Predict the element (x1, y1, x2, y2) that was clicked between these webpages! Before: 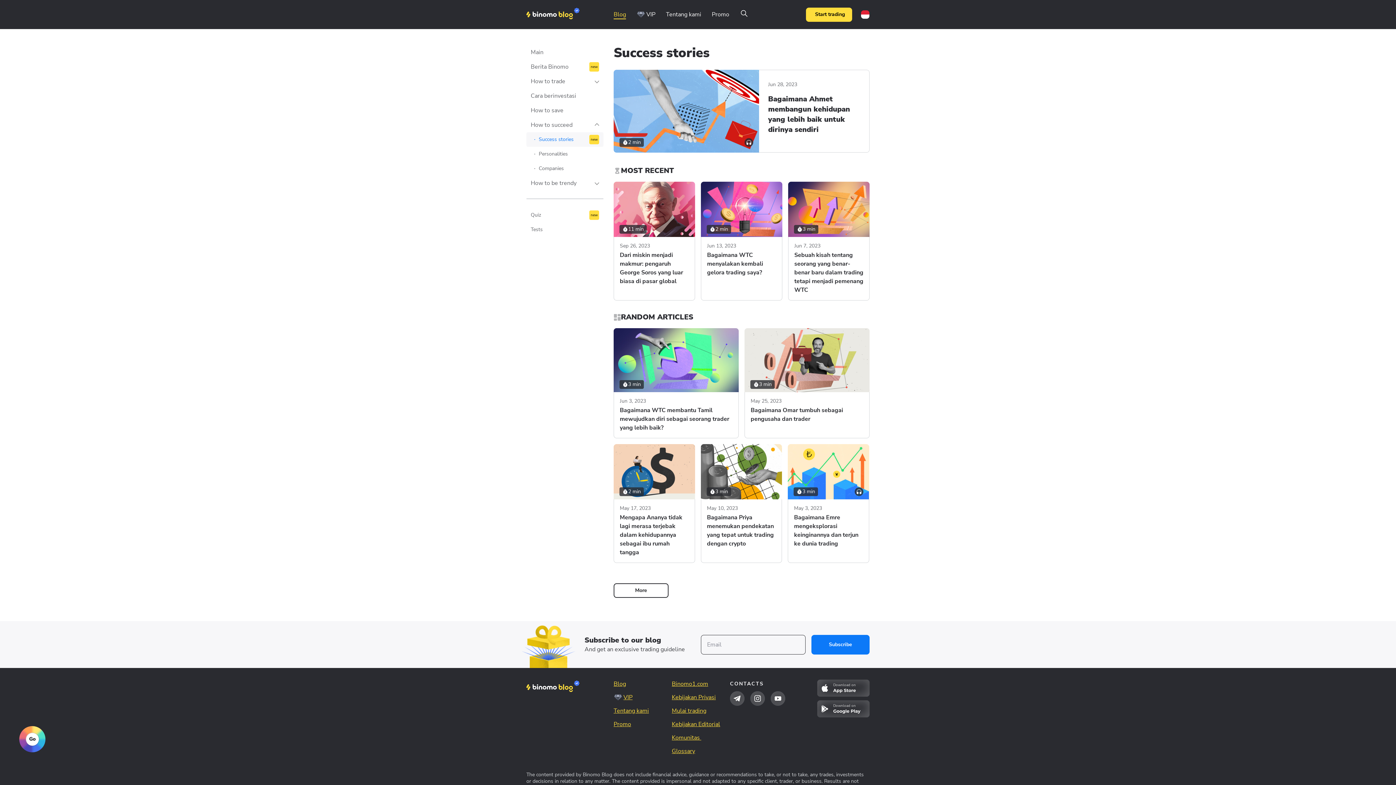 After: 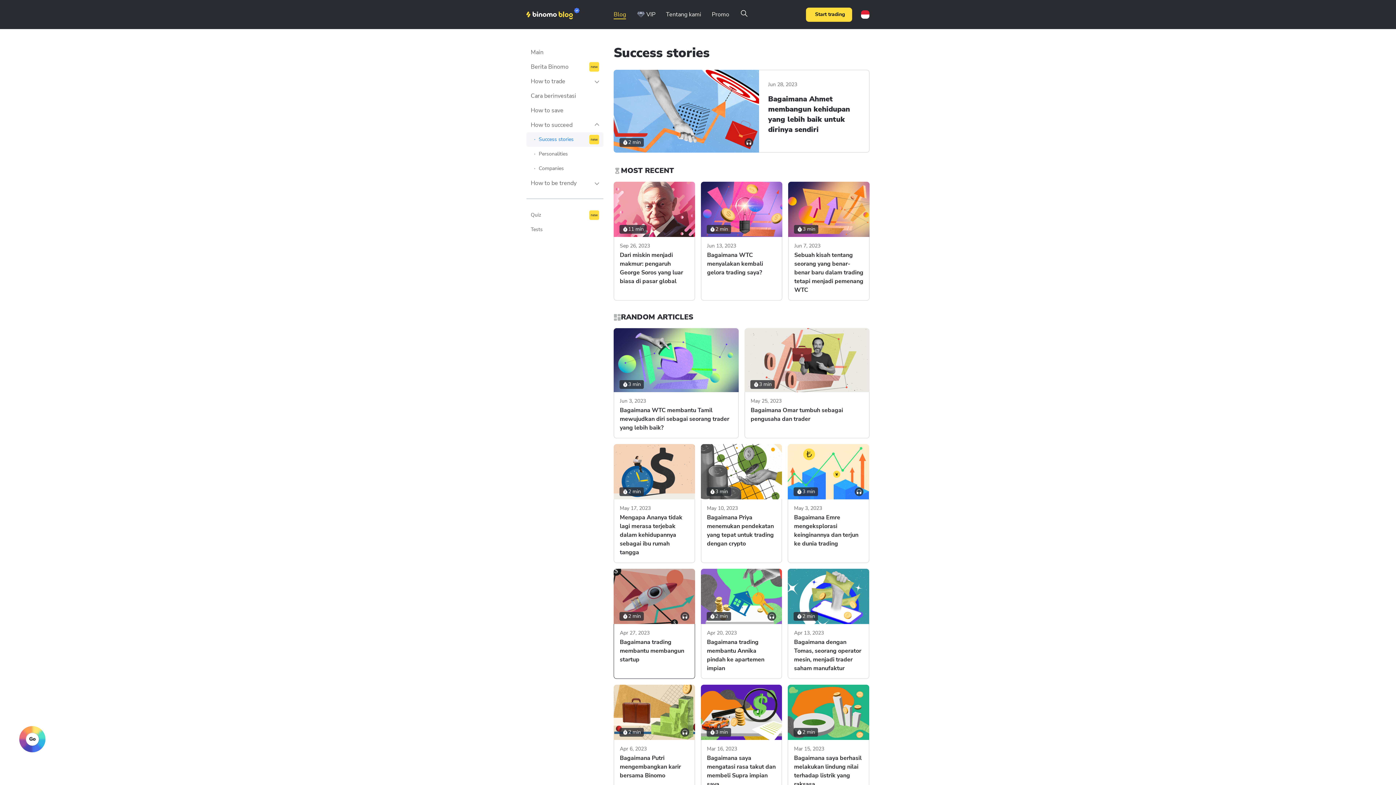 Action: bbox: (614, 584, 668, 597) label: More